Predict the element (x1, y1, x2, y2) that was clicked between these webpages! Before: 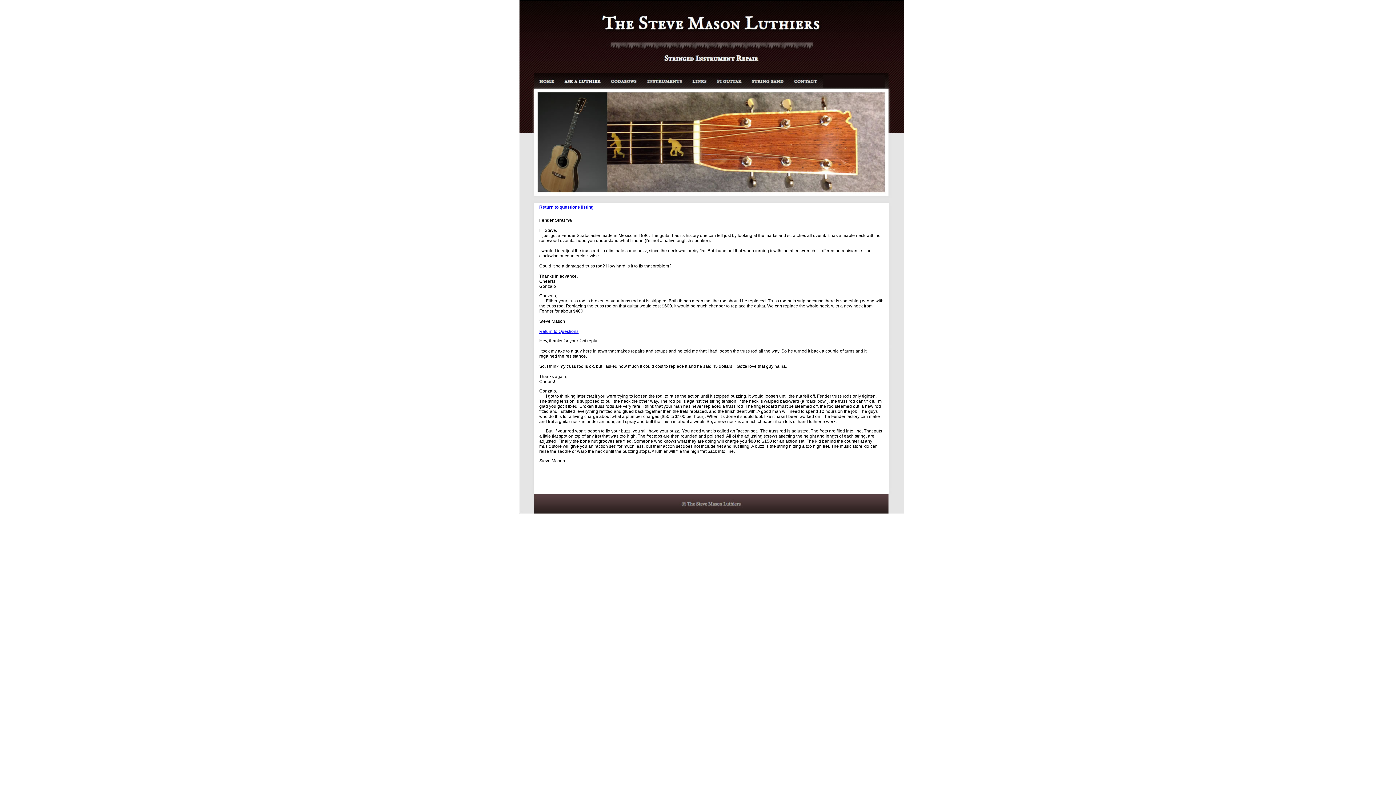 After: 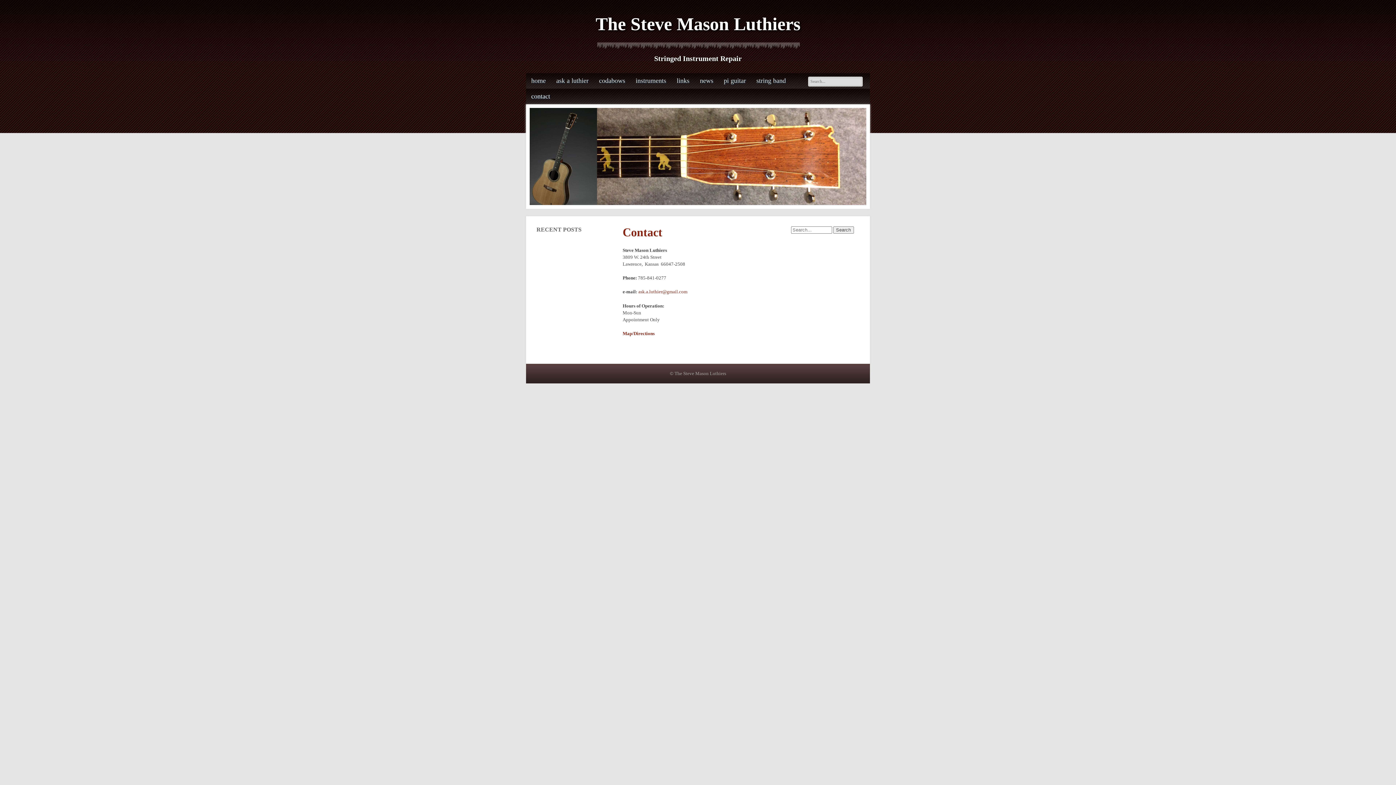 Action: bbox: (789, 75, 822, 89)